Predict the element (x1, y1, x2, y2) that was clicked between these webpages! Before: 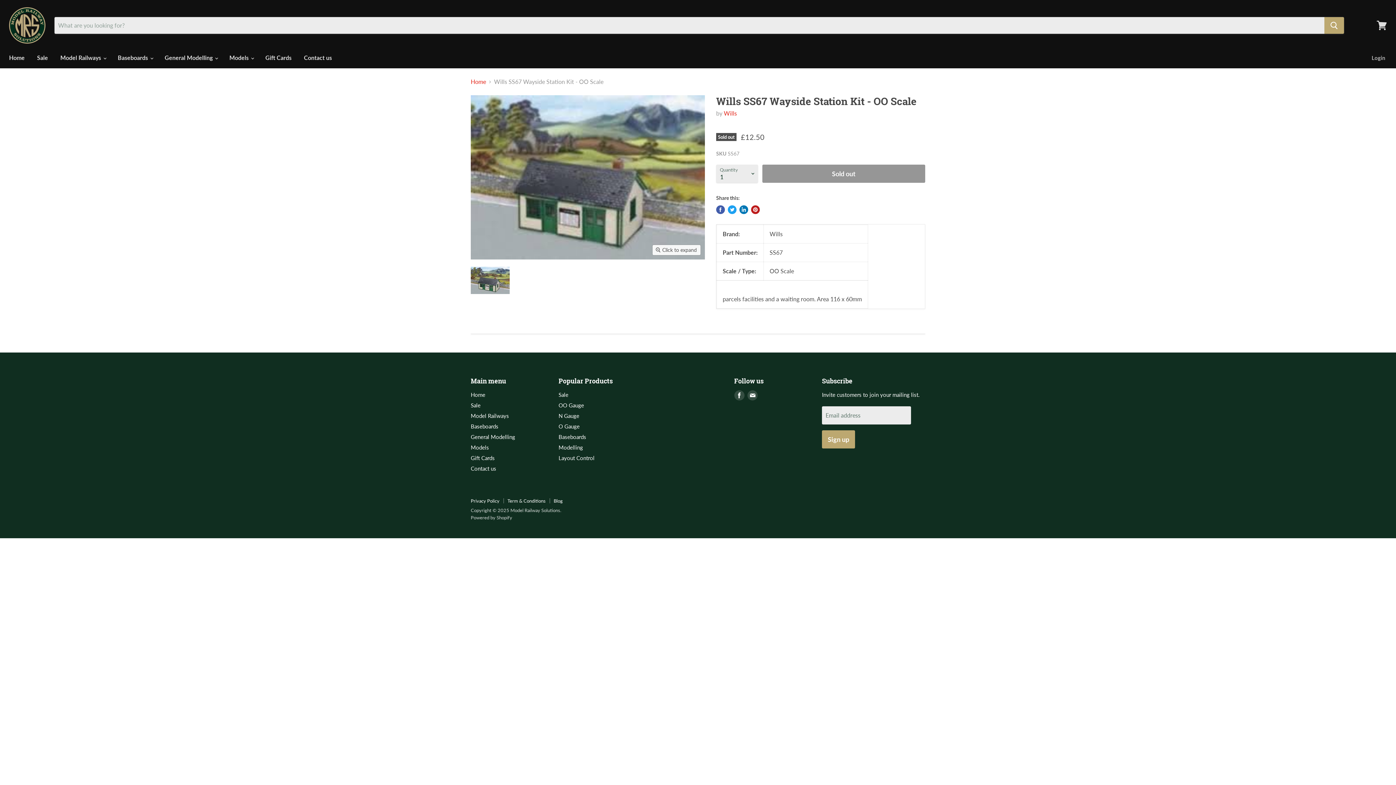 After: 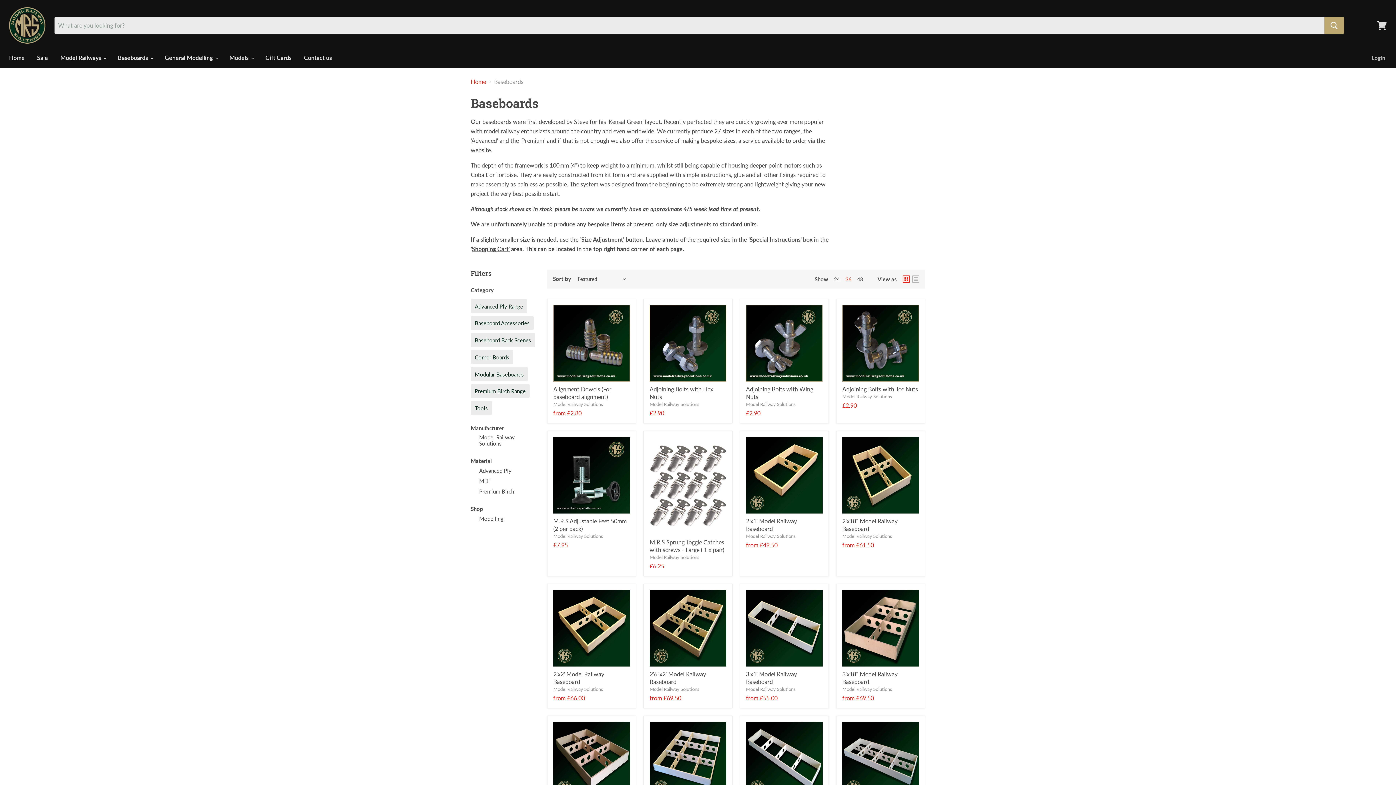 Action: bbox: (558, 433, 586, 440) label: Baseboards